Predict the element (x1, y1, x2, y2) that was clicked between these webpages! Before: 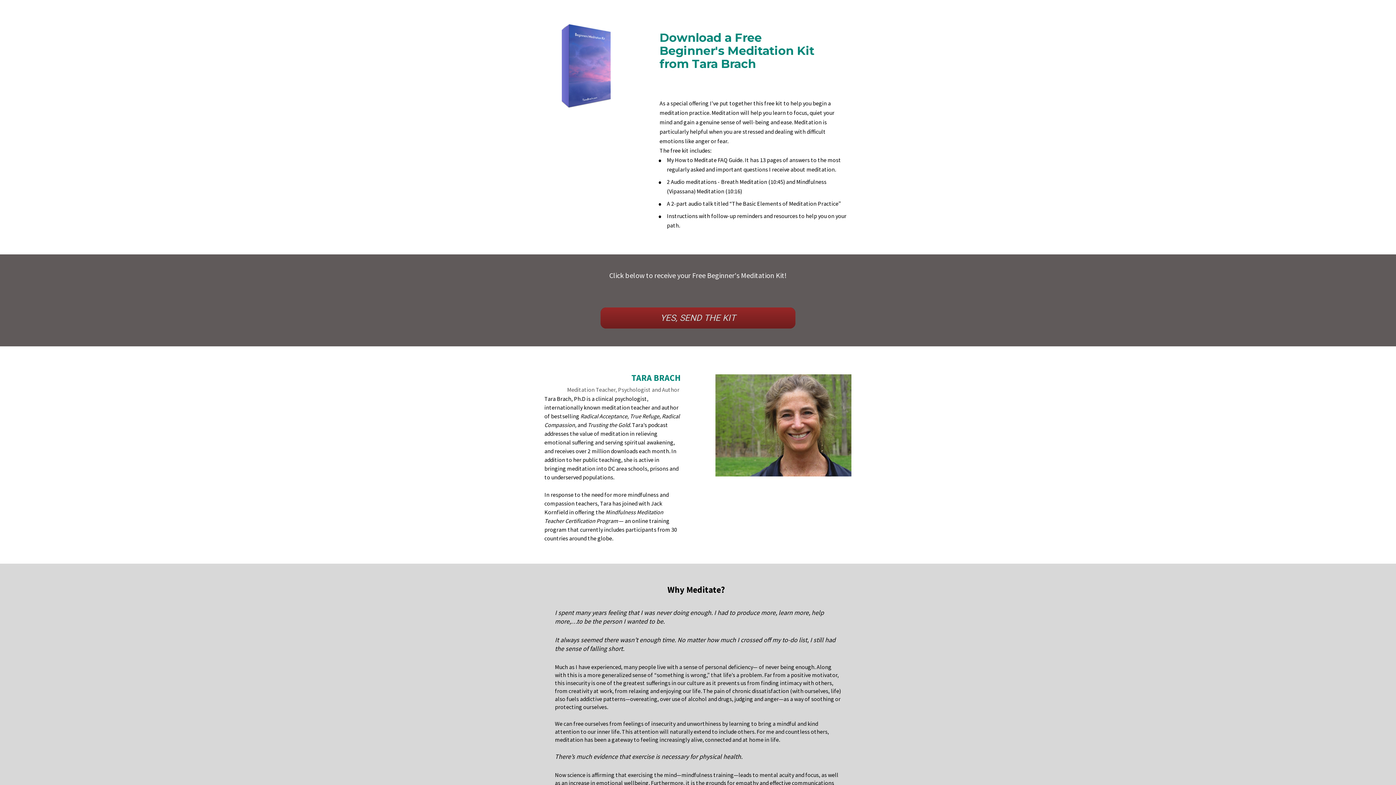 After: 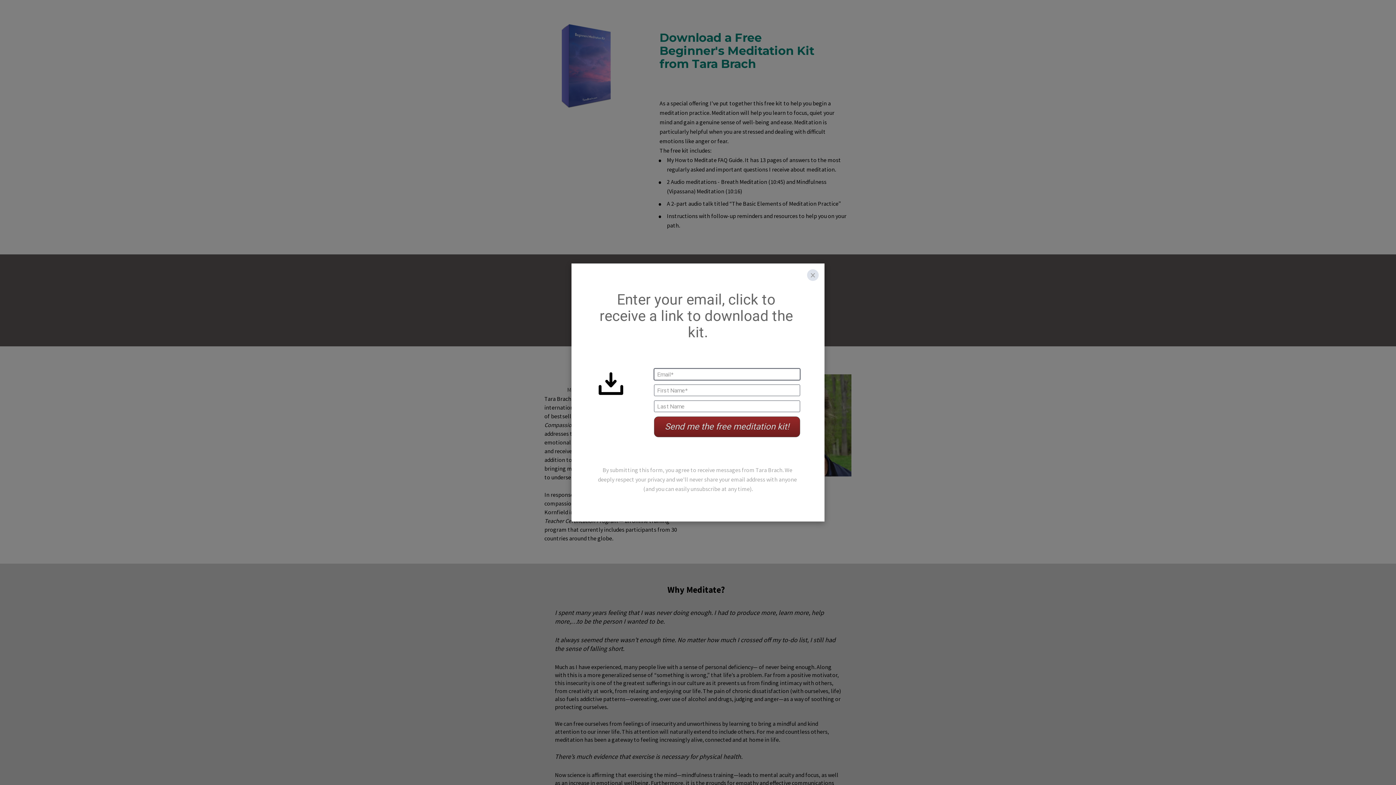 Action: label: YES, SEND THE KIT bbox: (600, 307, 795, 329)